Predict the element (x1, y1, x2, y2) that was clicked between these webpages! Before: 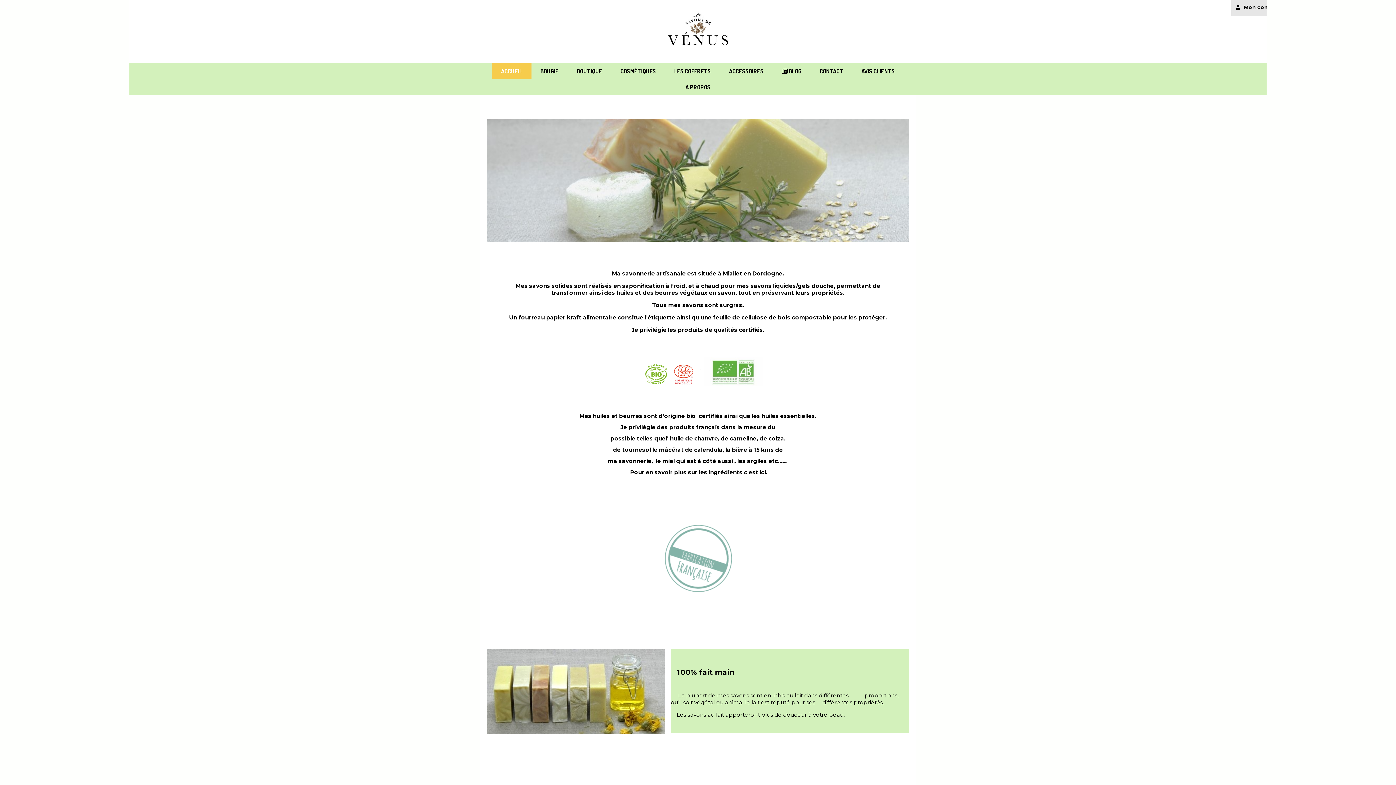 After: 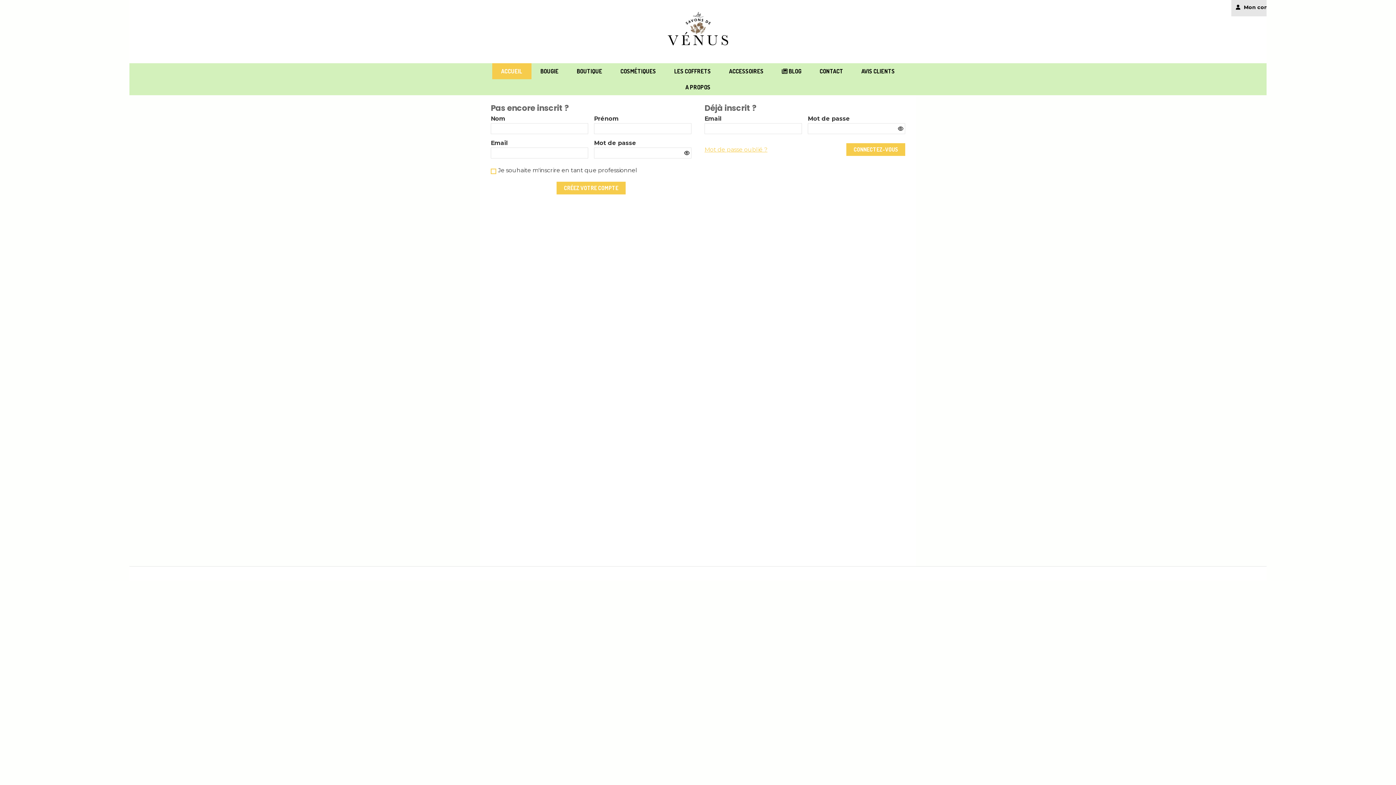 Action: bbox: (1231, 0, 1284, 14) label: Mon compte